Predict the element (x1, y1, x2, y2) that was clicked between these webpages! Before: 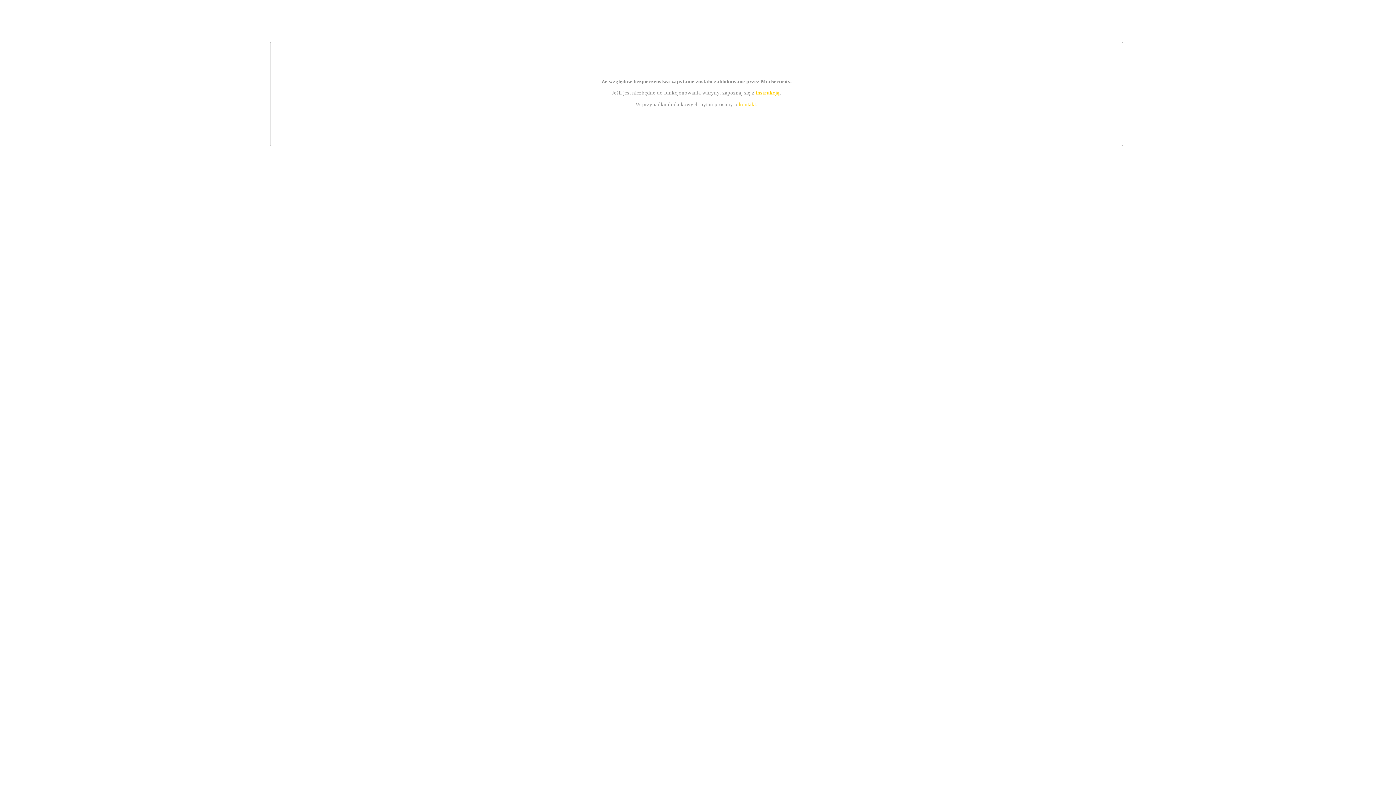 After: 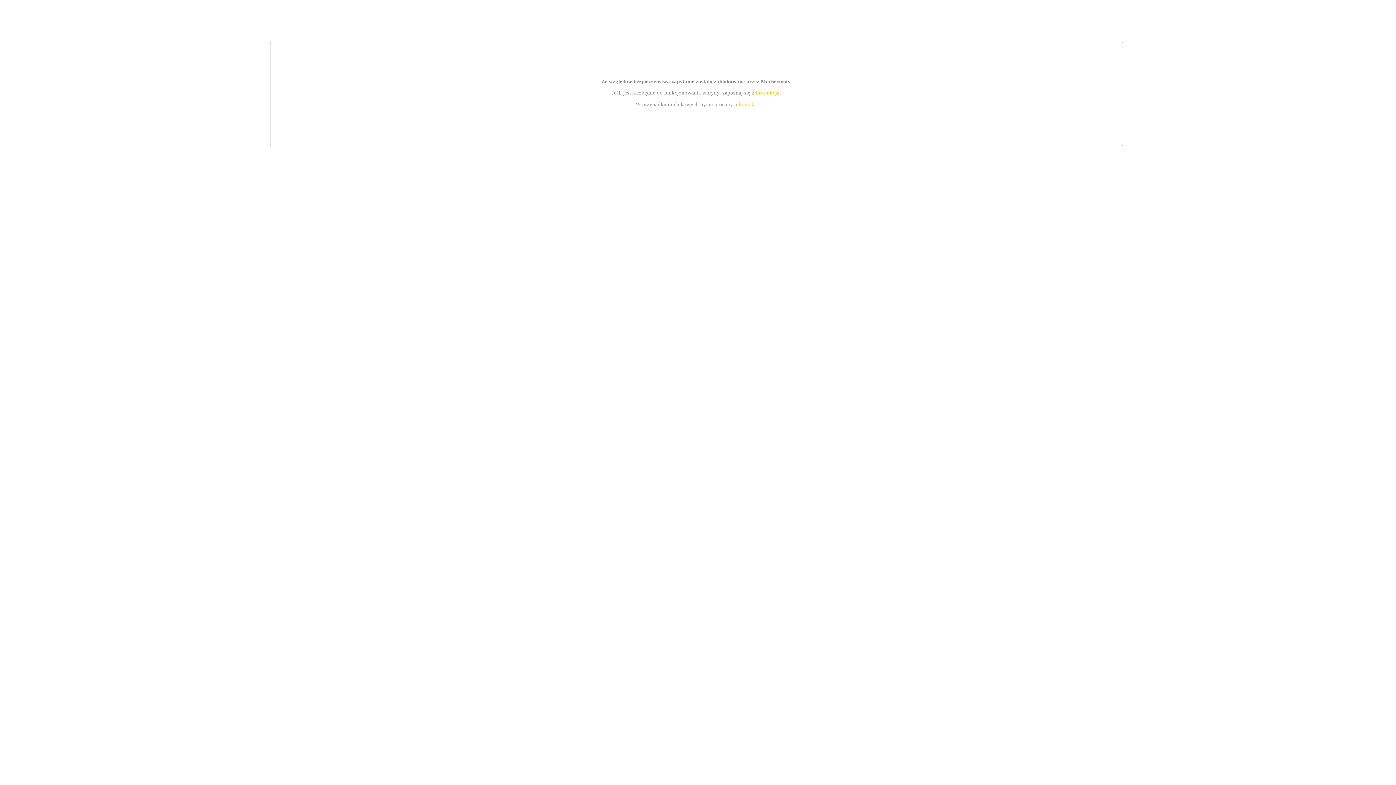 Action: bbox: (755, 89, 779, 95) label: instrukcją